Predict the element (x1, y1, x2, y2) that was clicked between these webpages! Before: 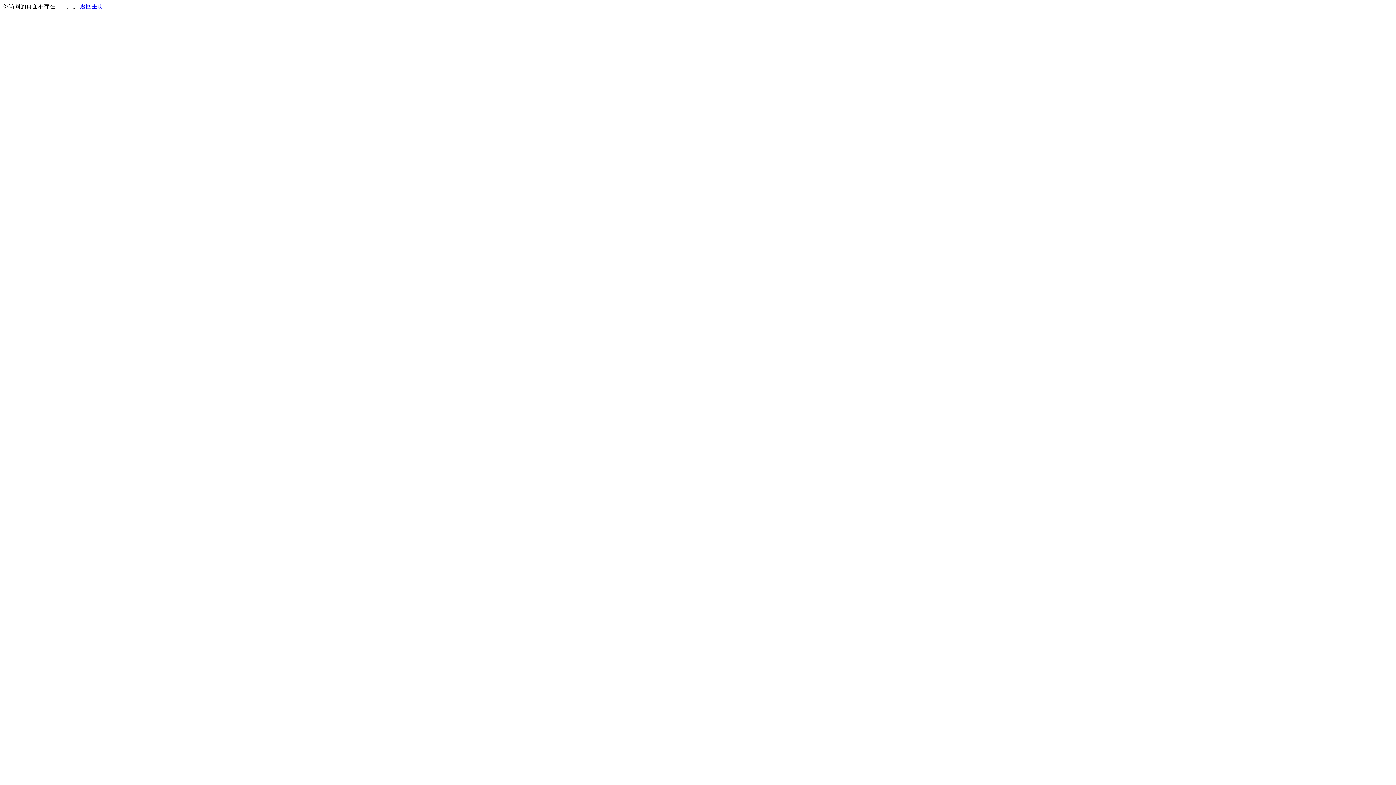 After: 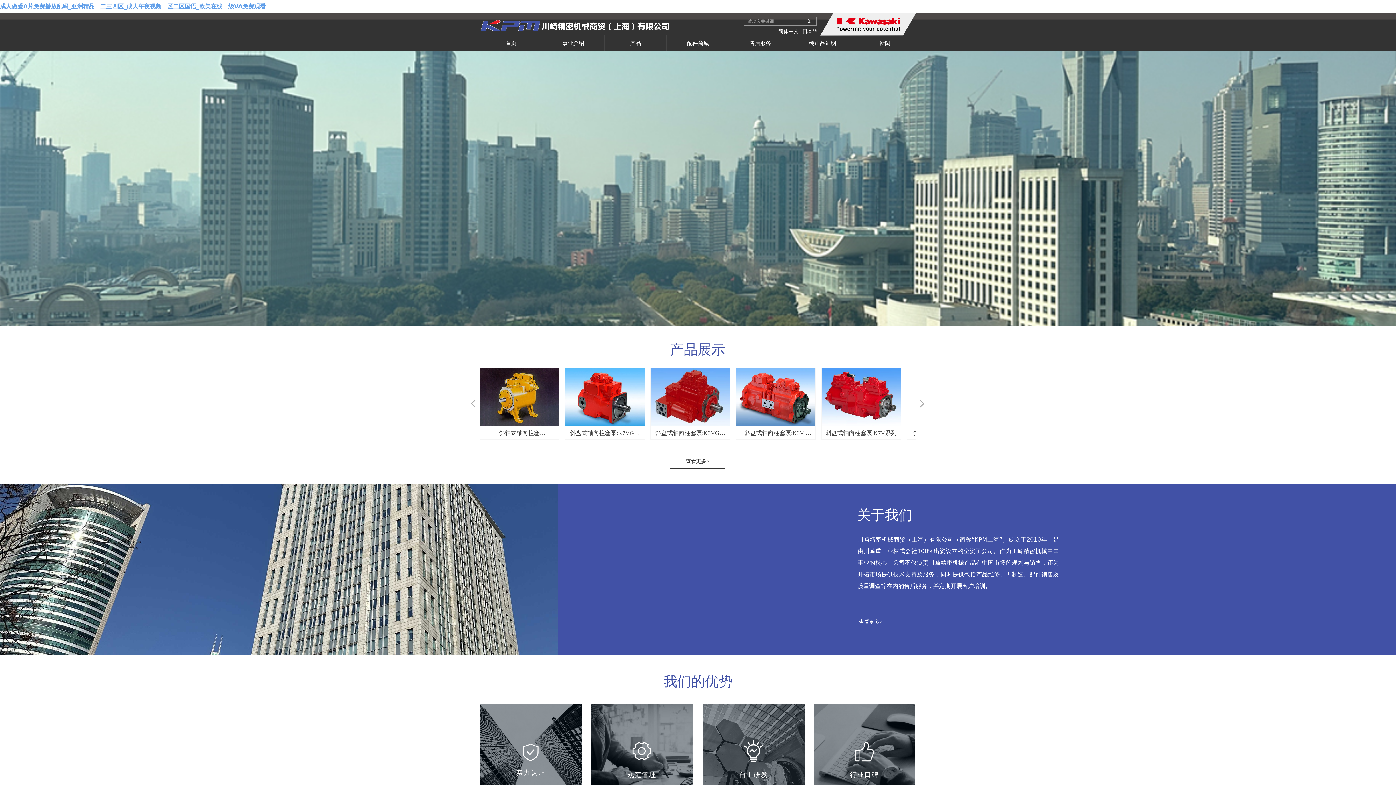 Action: label: 返回主页 bbox: (80, 3, 103, 9)